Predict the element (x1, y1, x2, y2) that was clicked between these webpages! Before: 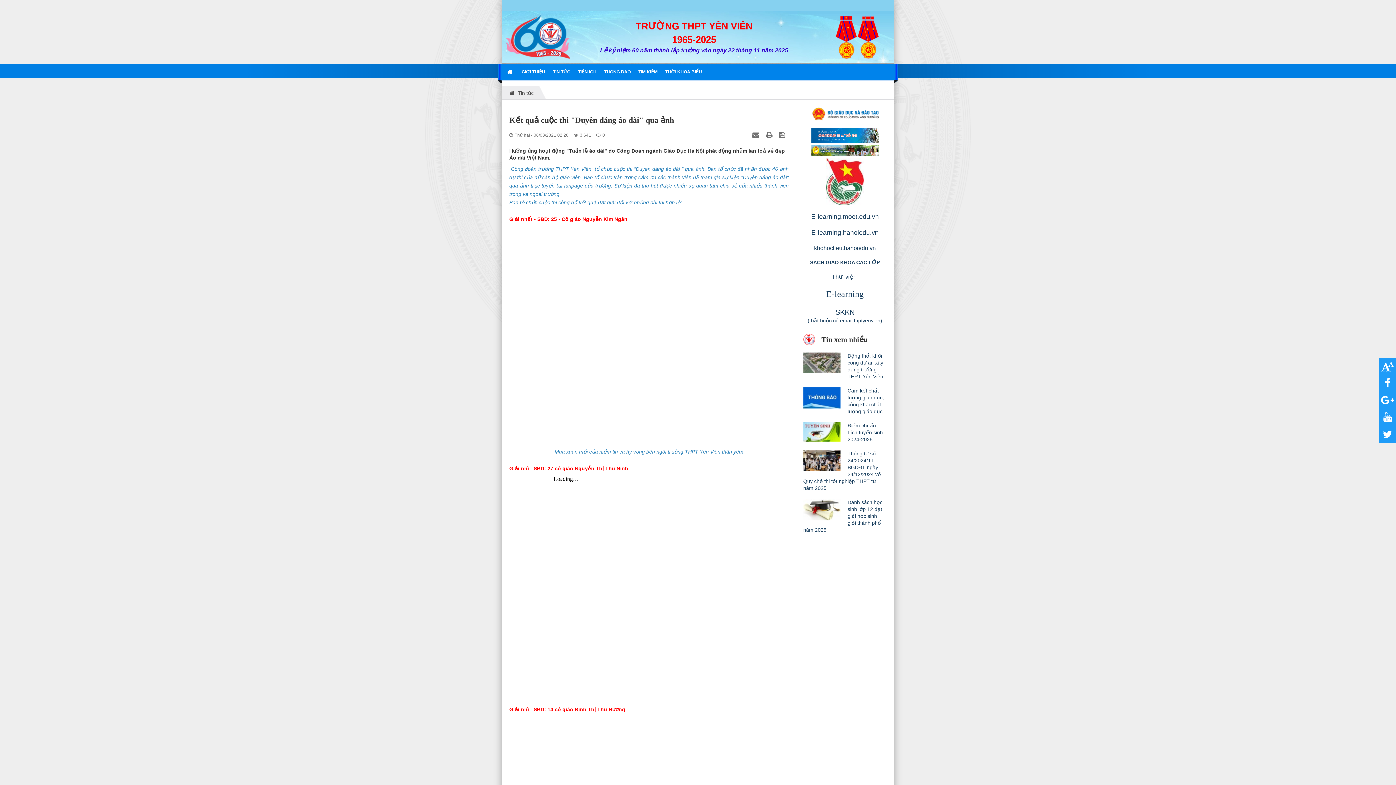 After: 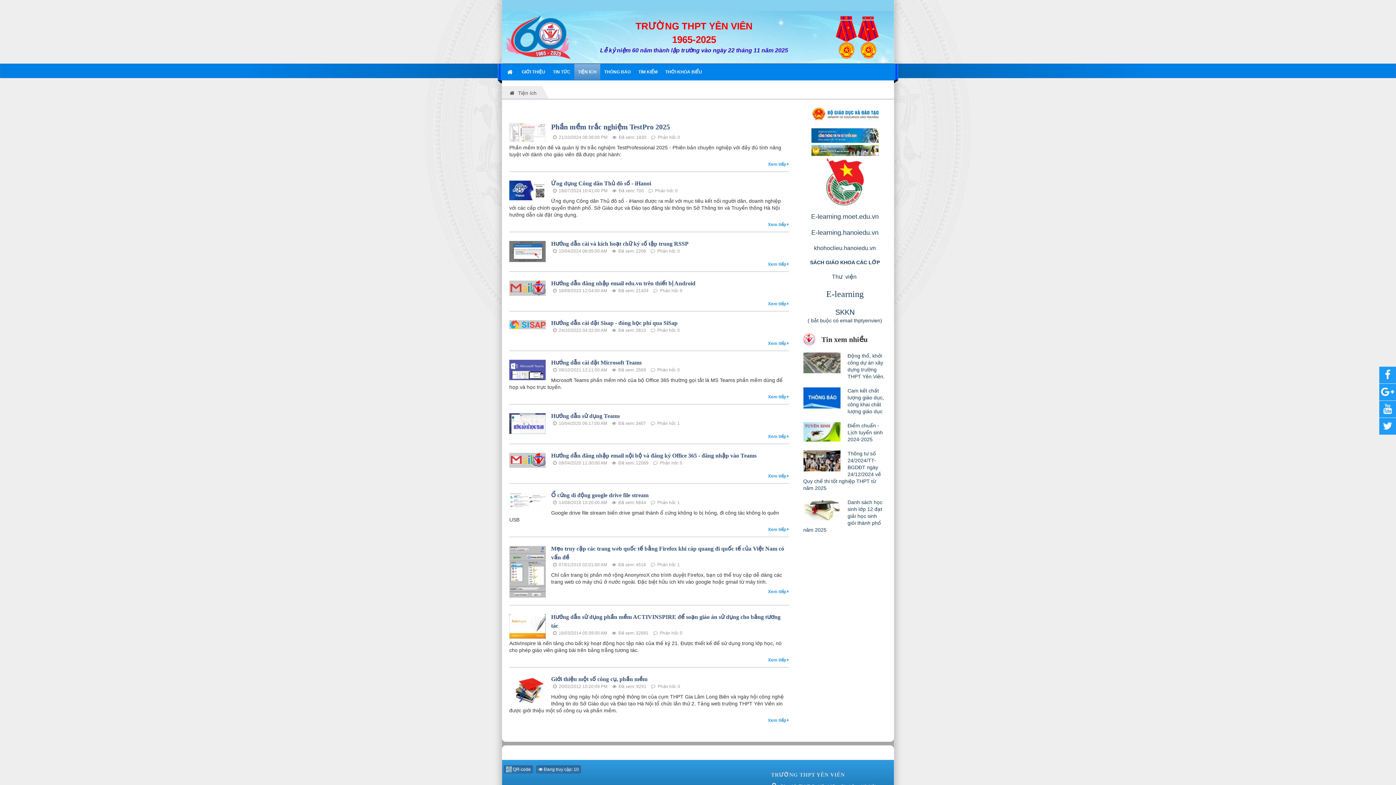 Action: label: TIỆN ÍCH bbox: (574, 64, 600, 80)